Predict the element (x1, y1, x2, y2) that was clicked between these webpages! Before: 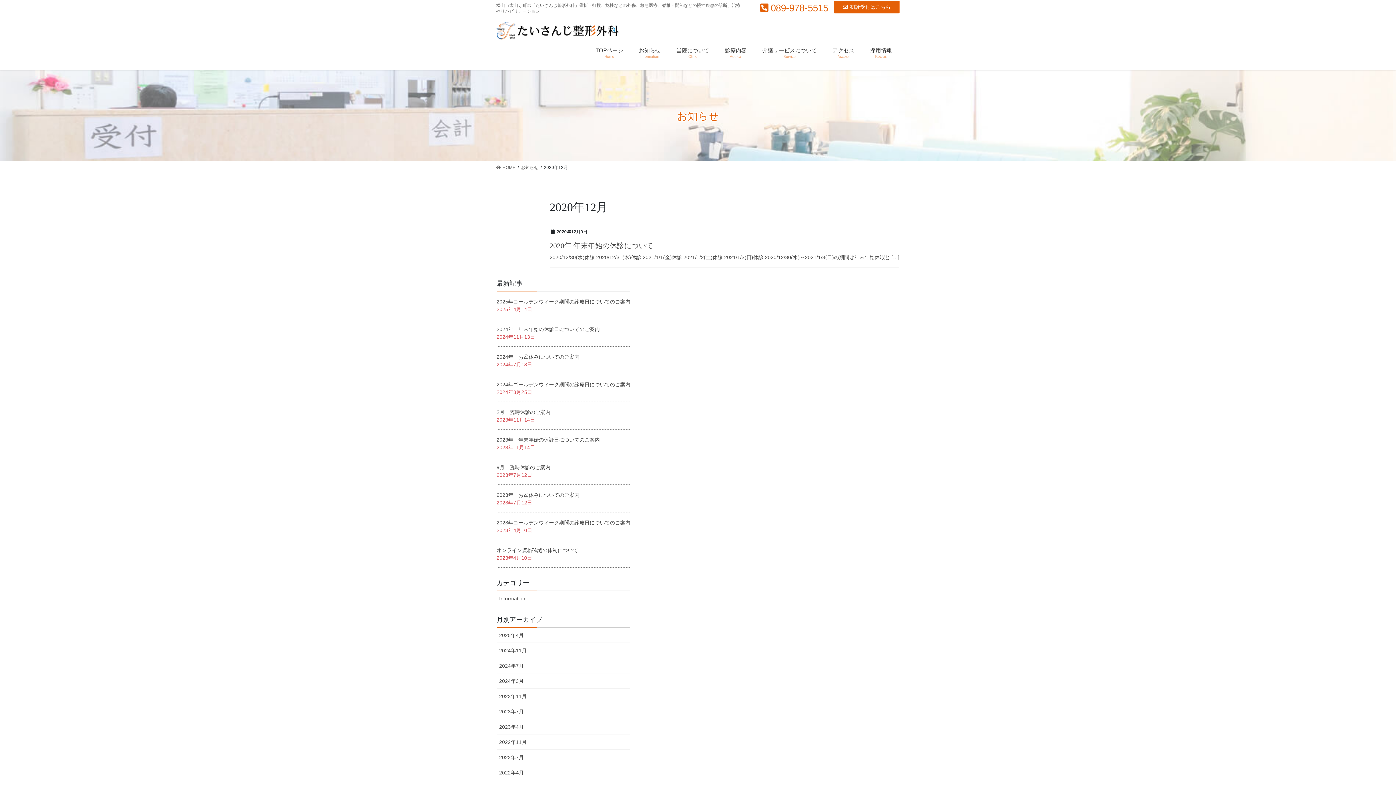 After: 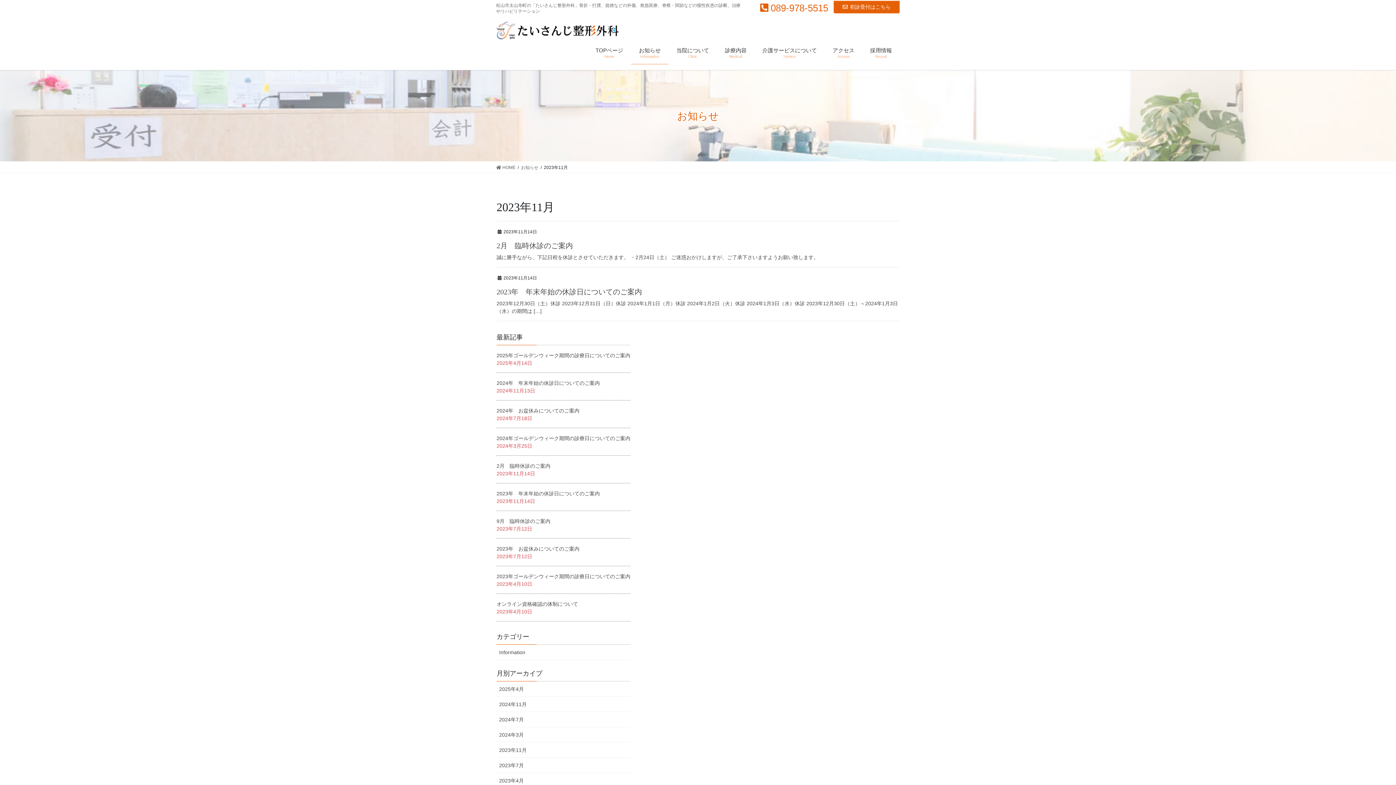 Action: bbox: (496, 689, 630, 704) label: 2023年11月